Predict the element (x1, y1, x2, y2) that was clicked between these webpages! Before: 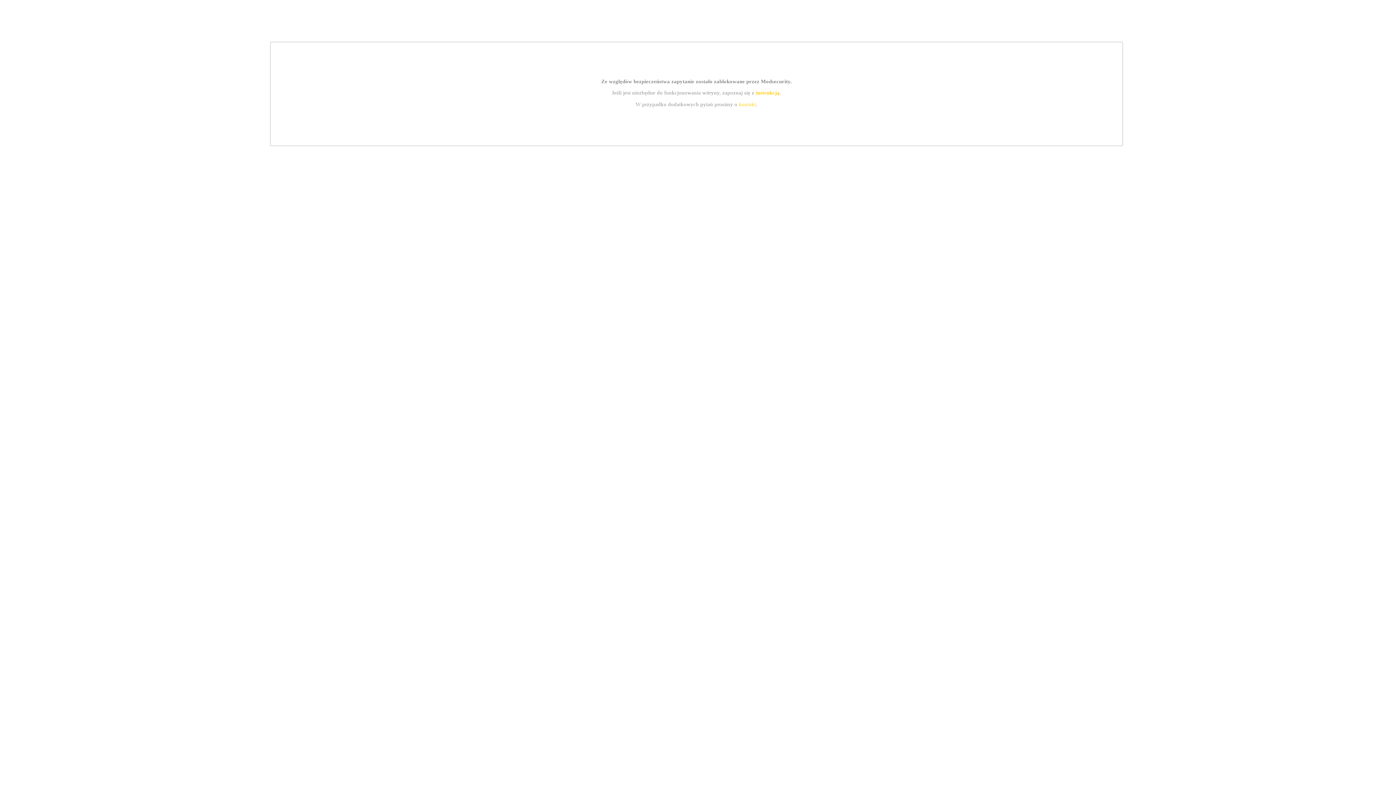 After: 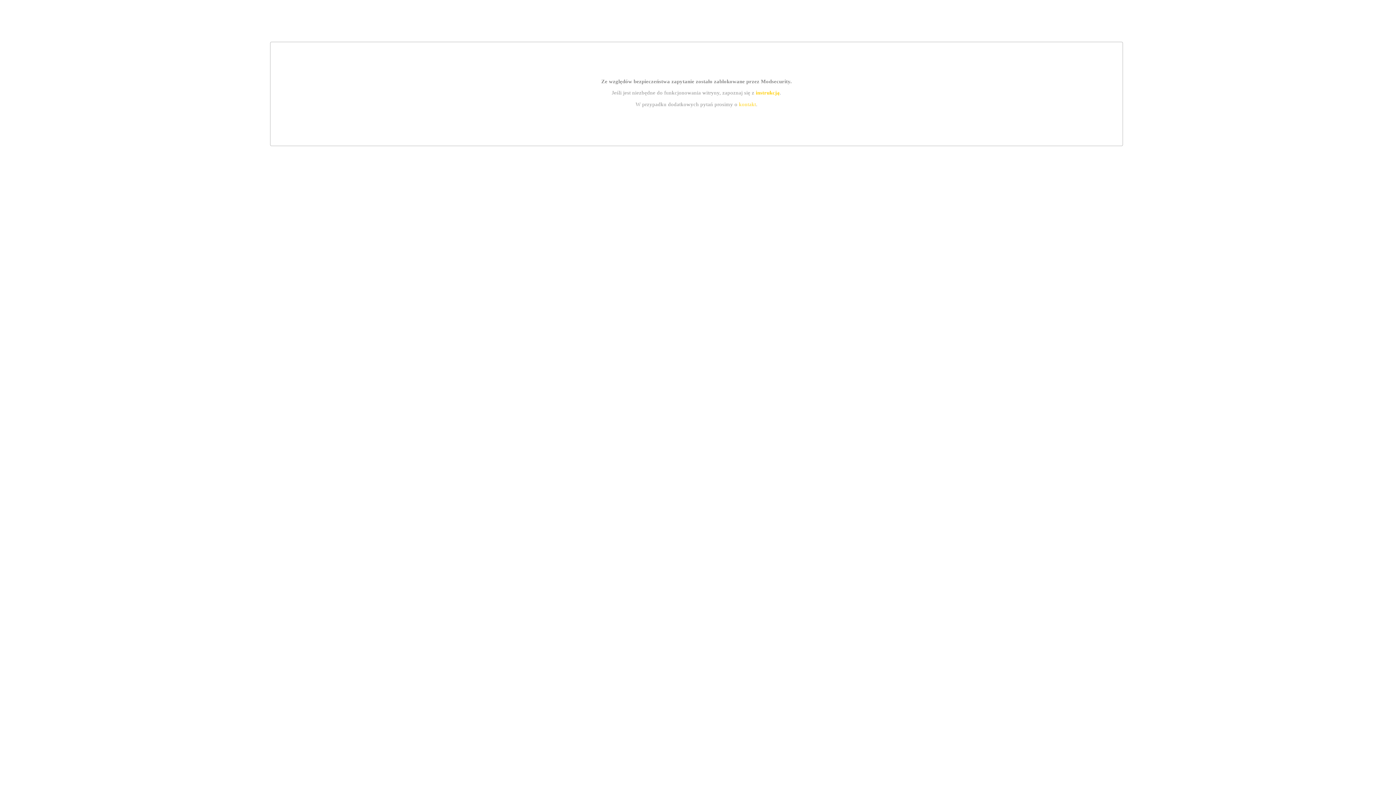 Action: label: instrukcją bbox: (755, 89, 779, 95)